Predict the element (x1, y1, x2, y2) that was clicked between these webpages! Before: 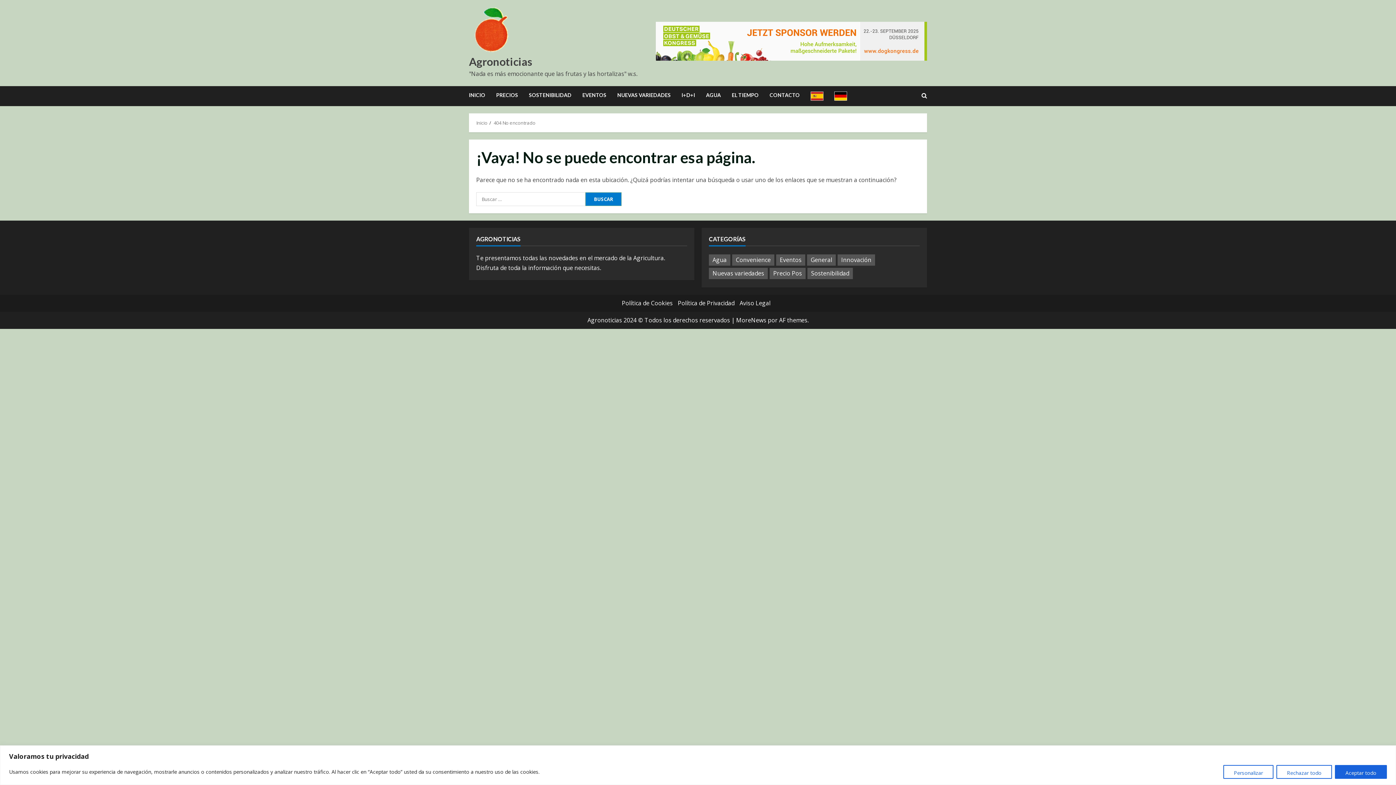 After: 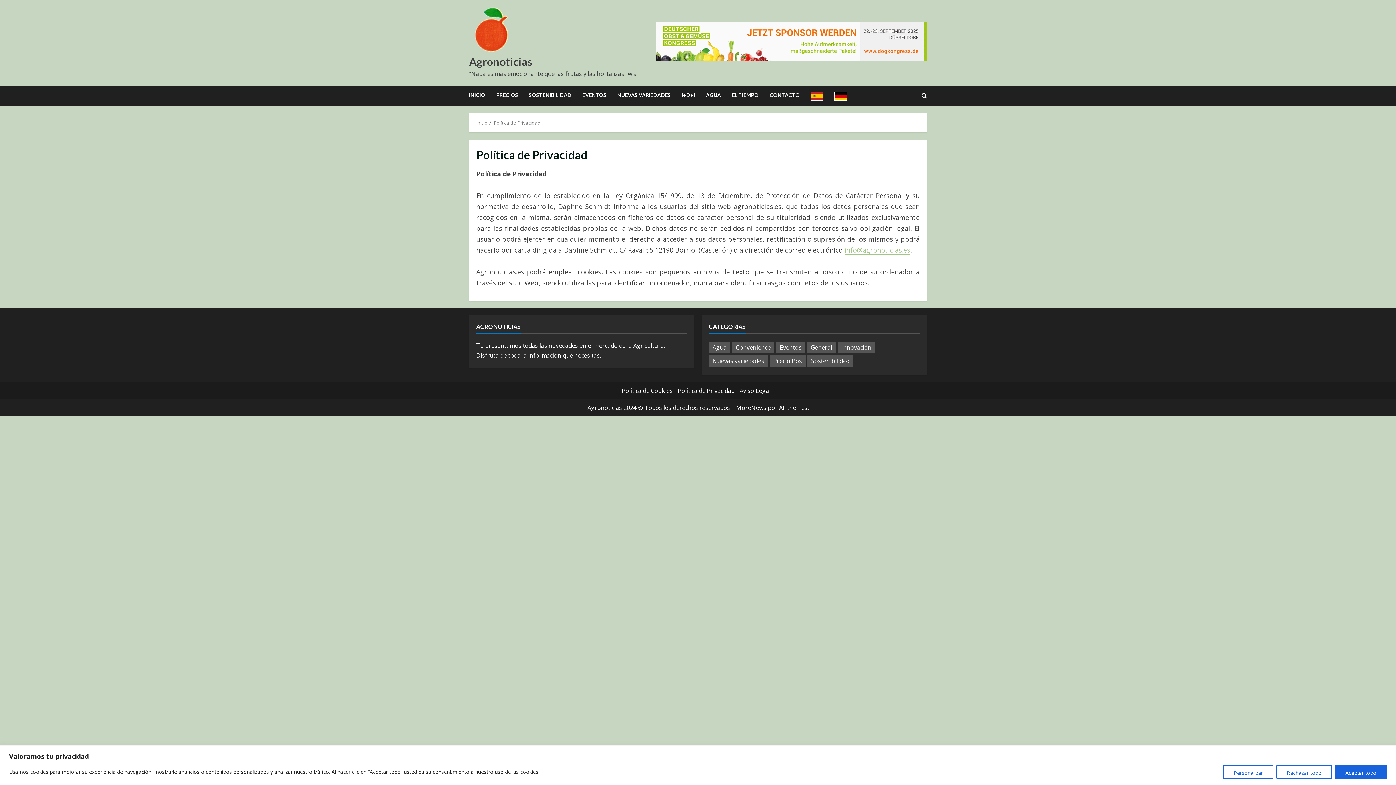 Action: bbox: (678, 299, 734, 307) label: Política de Privacidad